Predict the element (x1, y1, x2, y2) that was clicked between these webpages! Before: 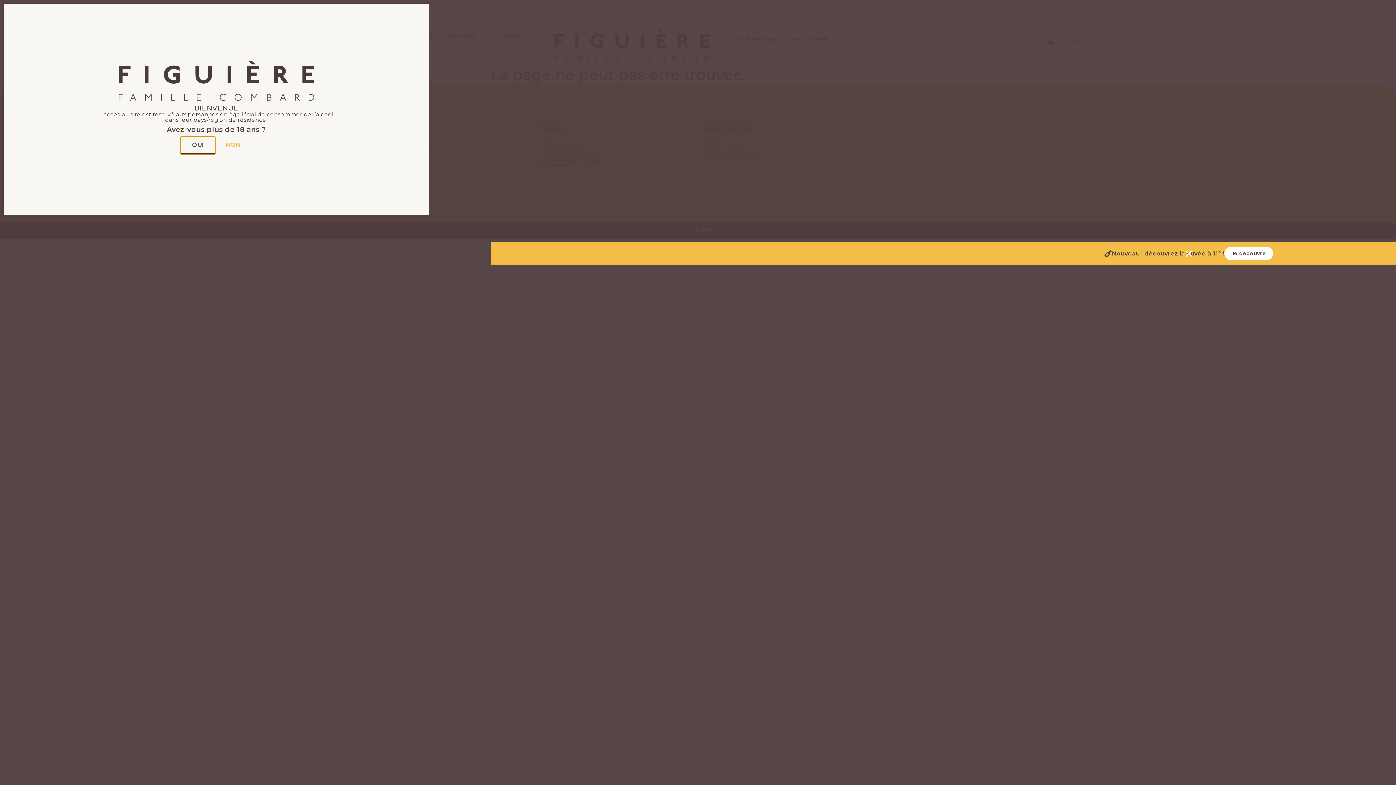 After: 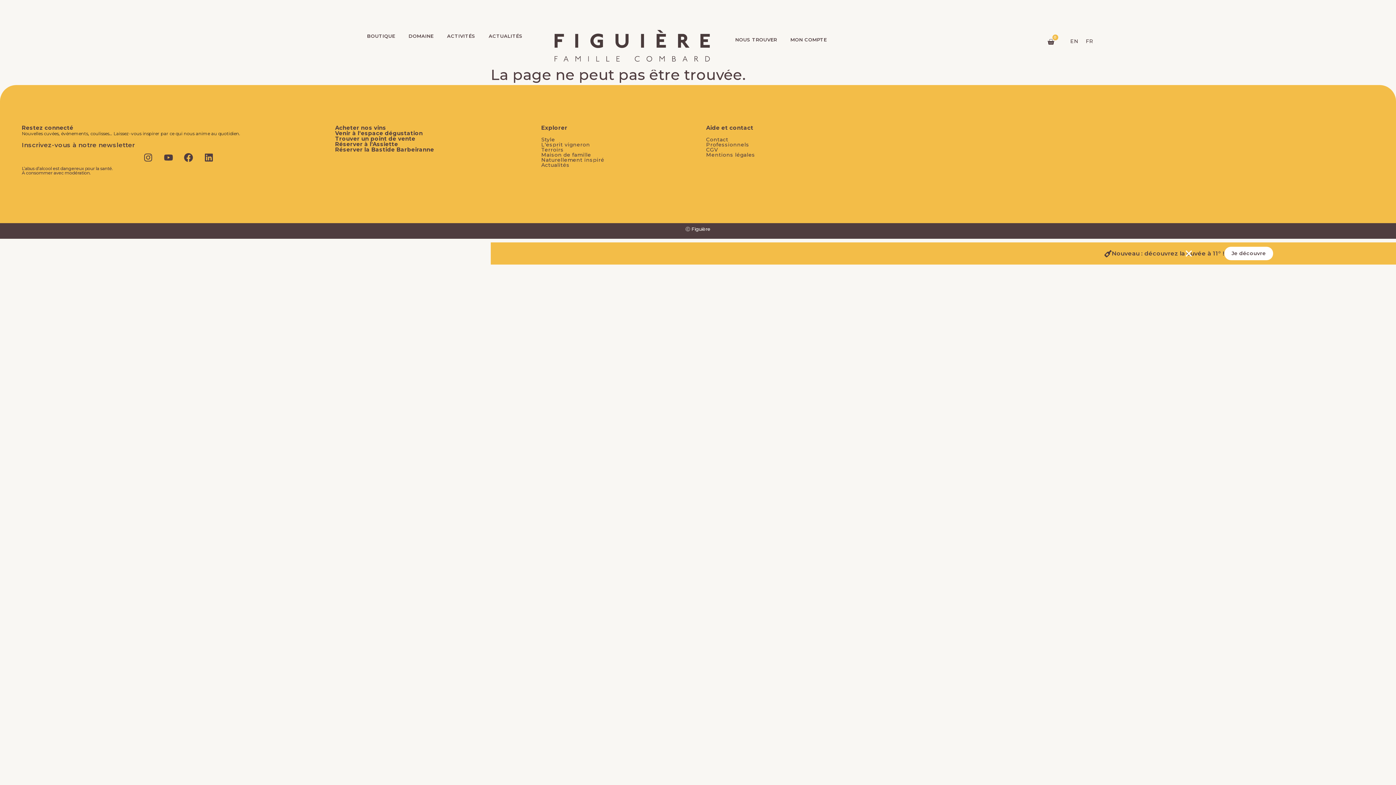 Action: label: OUI bbox: (181, 136, 214, 154)